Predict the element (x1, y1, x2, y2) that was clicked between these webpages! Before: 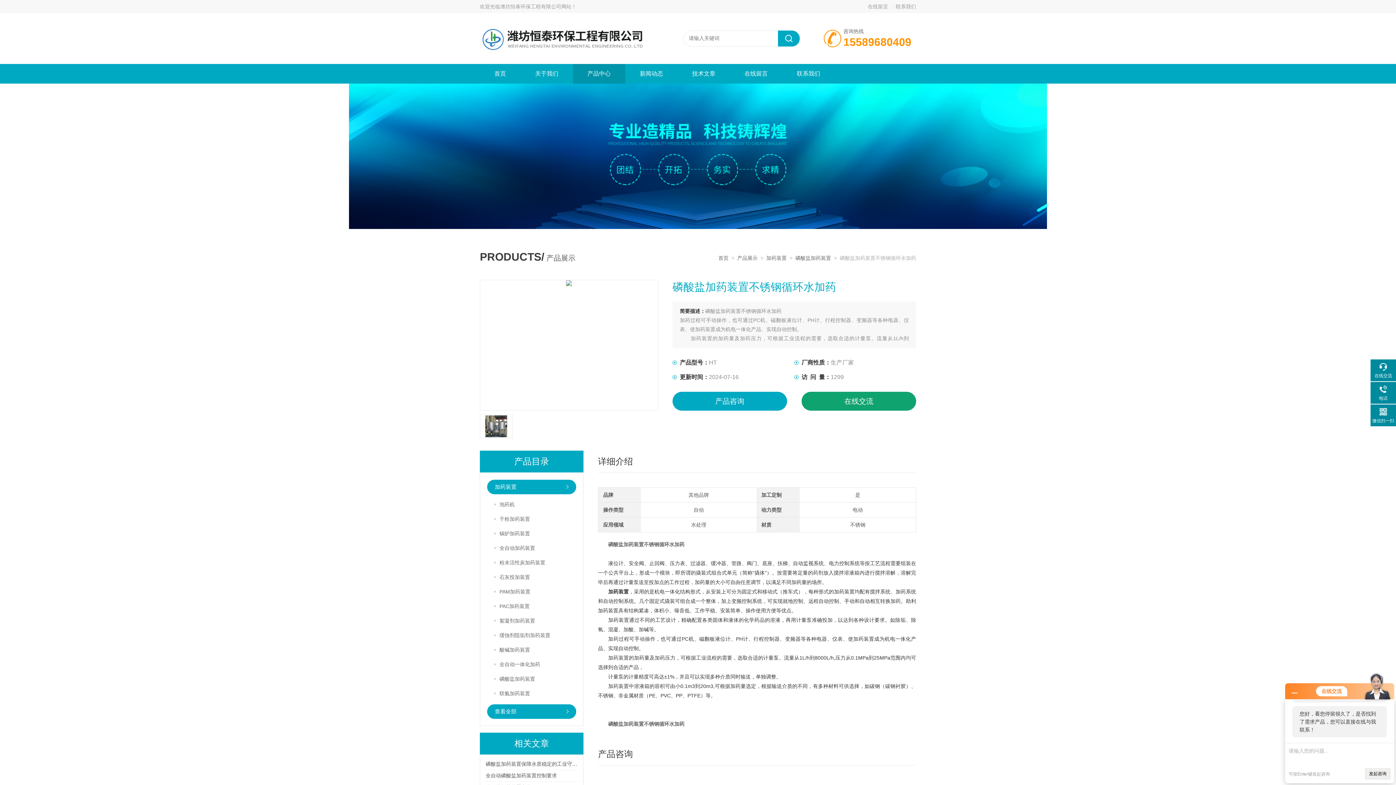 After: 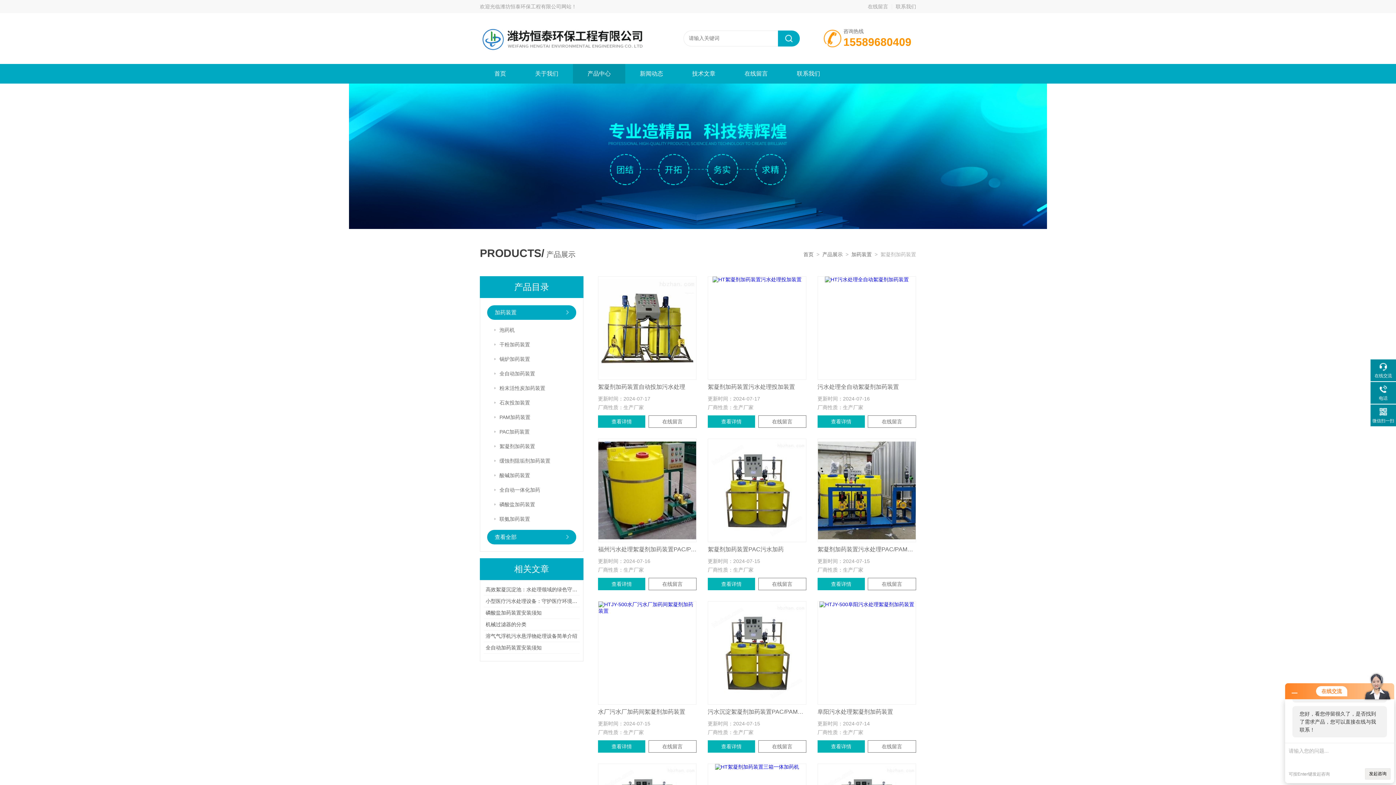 Action: label: 絮凝剂加药装置 bbox: (499, 613, 576, 628)